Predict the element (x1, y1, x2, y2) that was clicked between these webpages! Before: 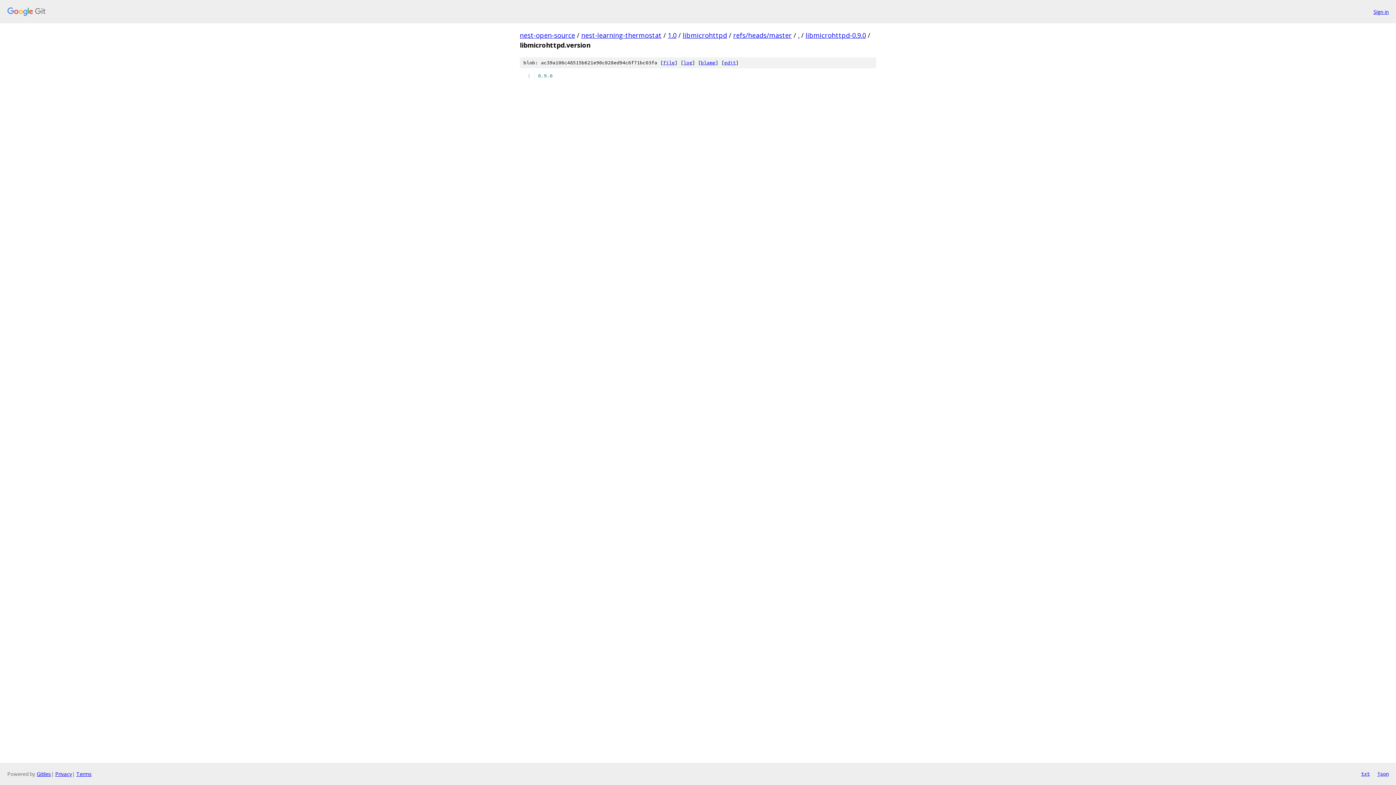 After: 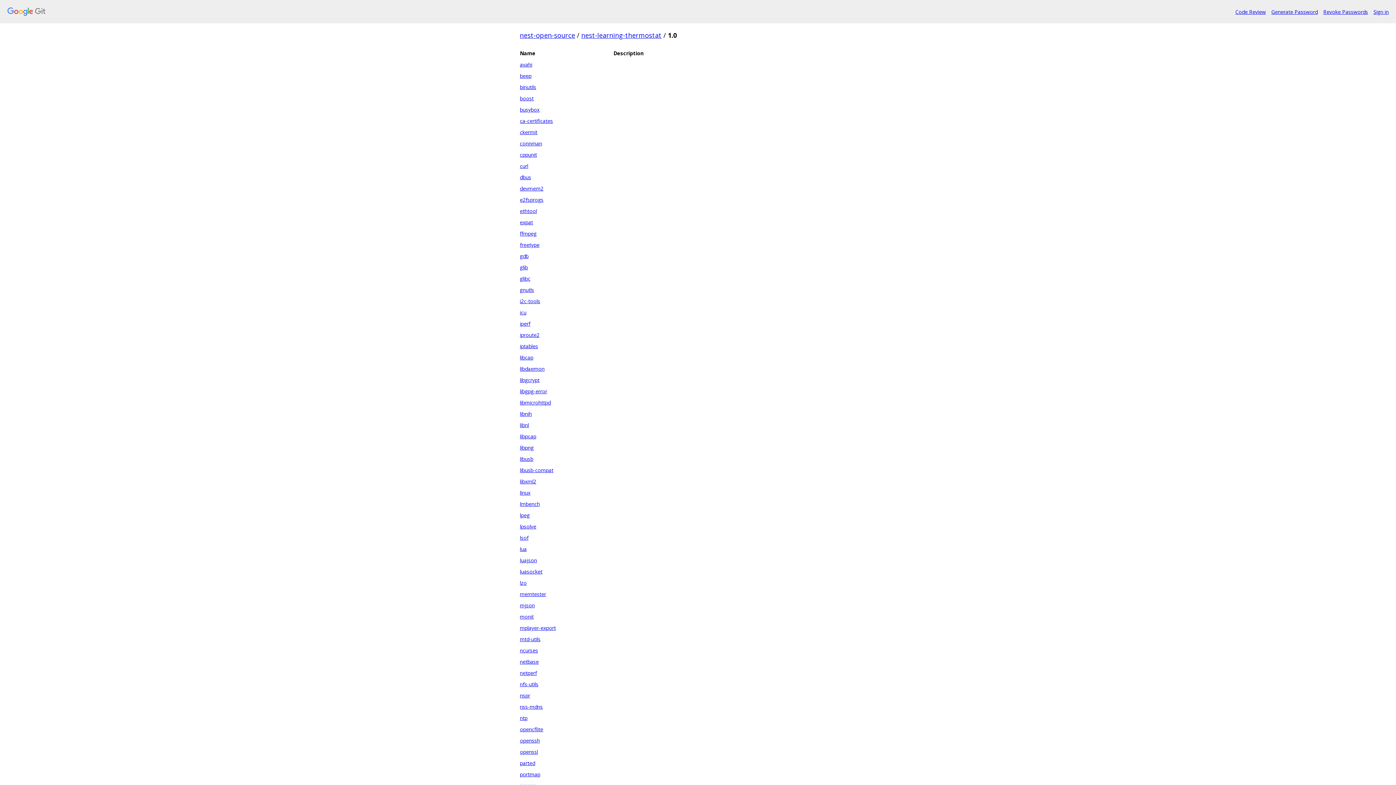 Action: bbox: (668, 30, 676, 39) label: 1.0